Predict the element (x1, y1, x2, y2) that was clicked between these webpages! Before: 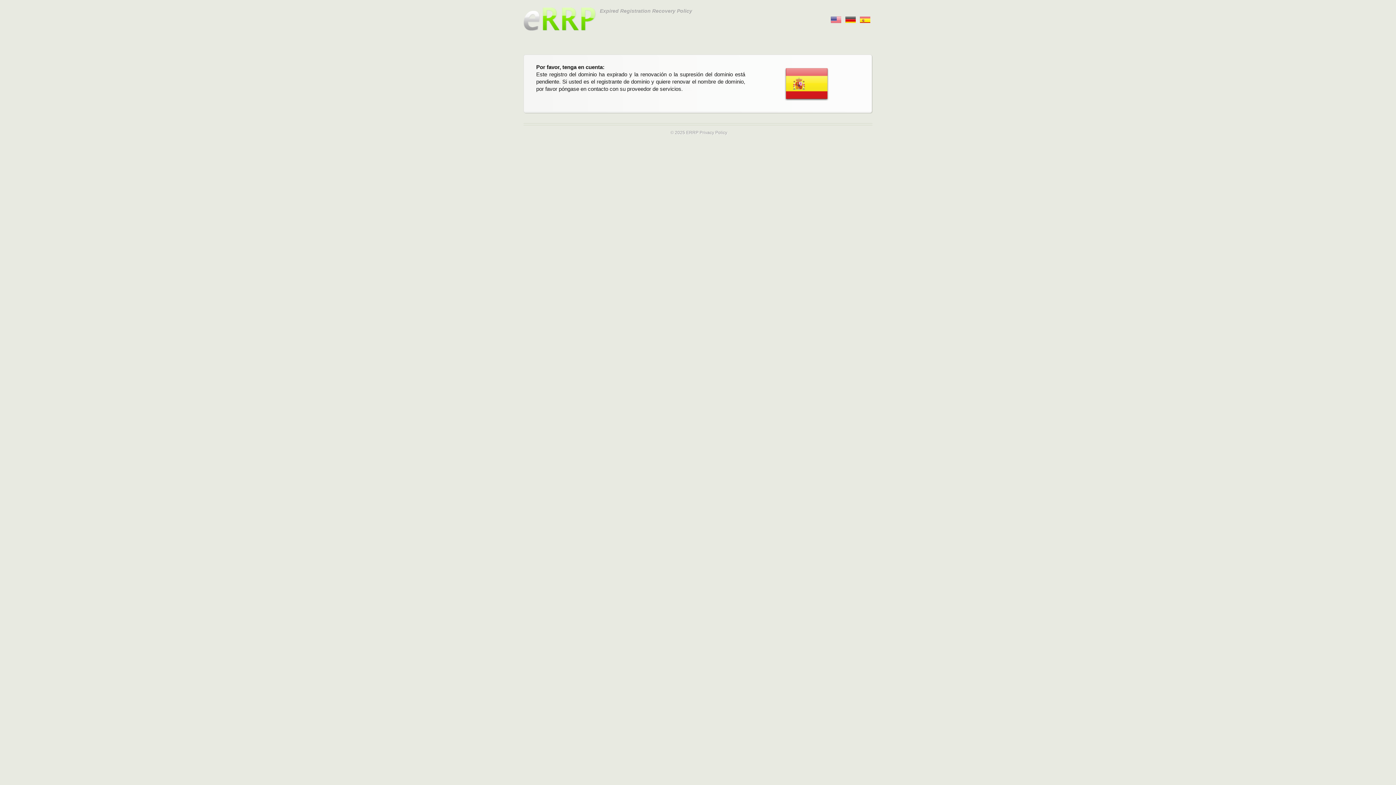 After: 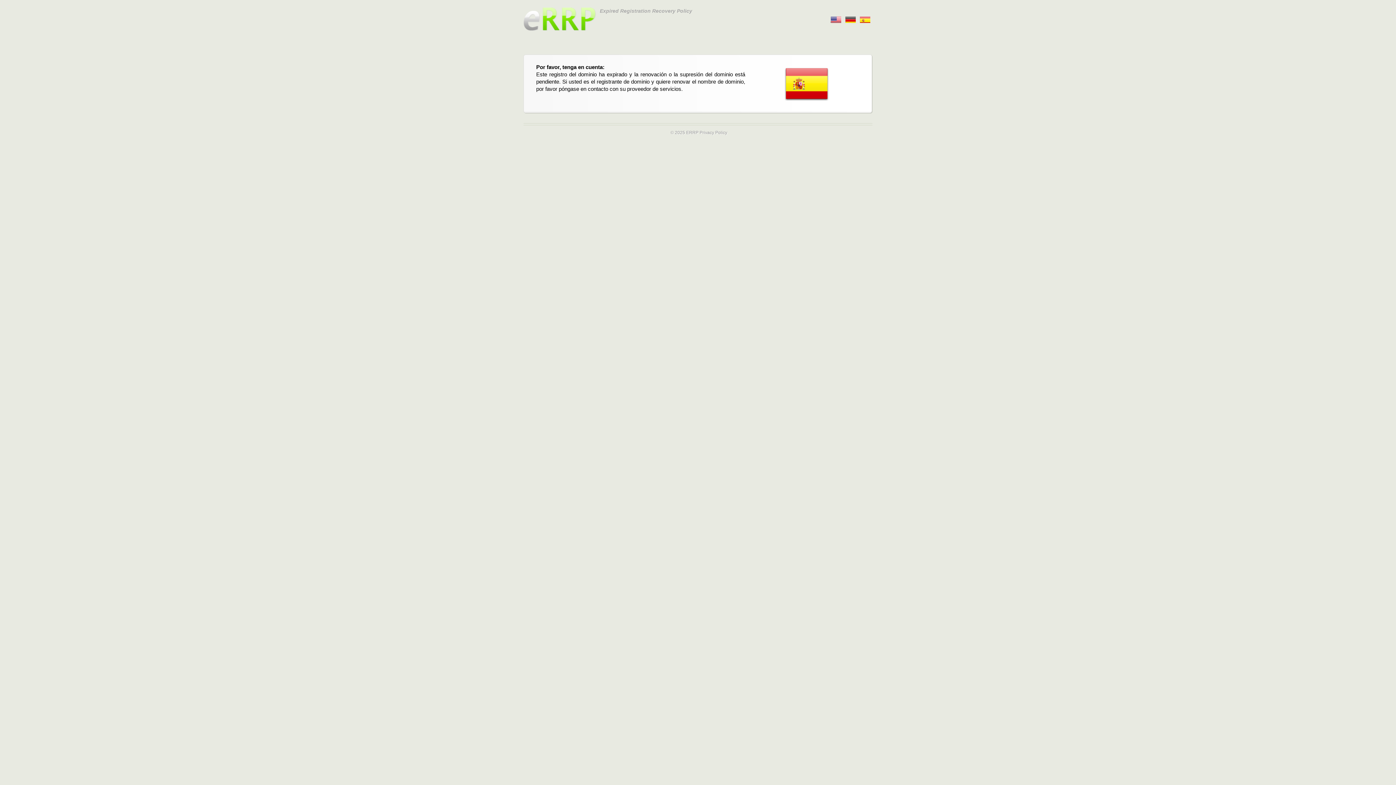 Action: label:       bbox: (830, 14, 841, 22)